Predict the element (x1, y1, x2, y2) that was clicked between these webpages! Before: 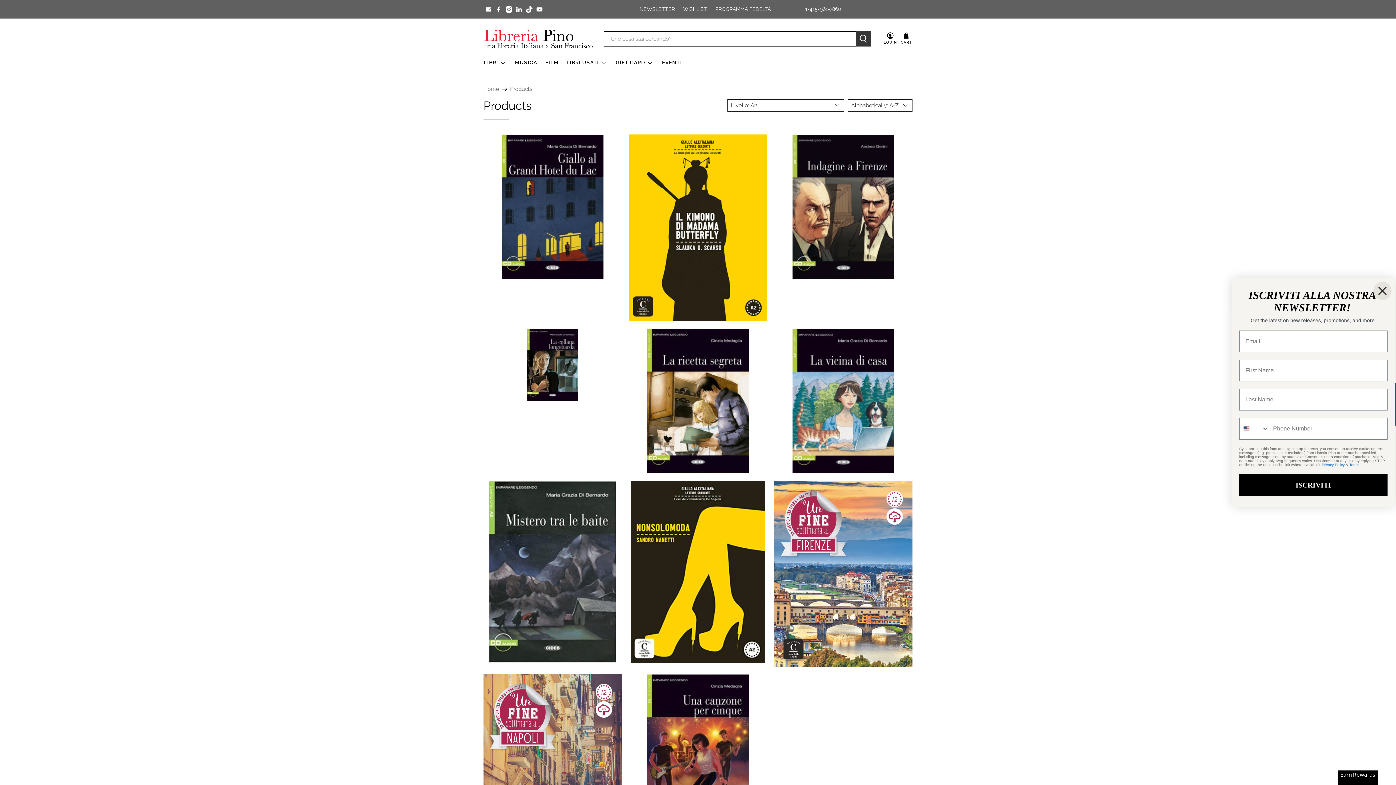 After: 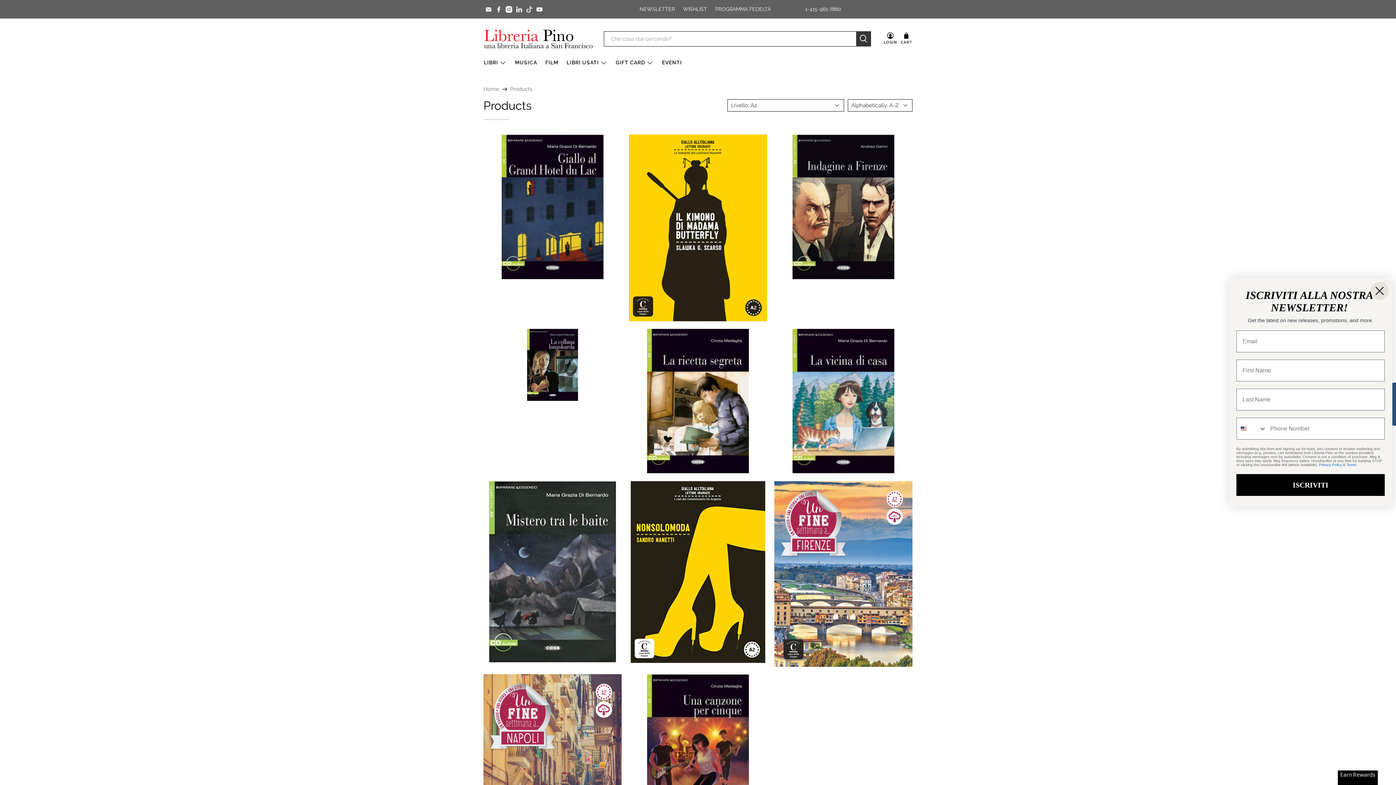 Action: bbox: (526, 6, 532, 12)